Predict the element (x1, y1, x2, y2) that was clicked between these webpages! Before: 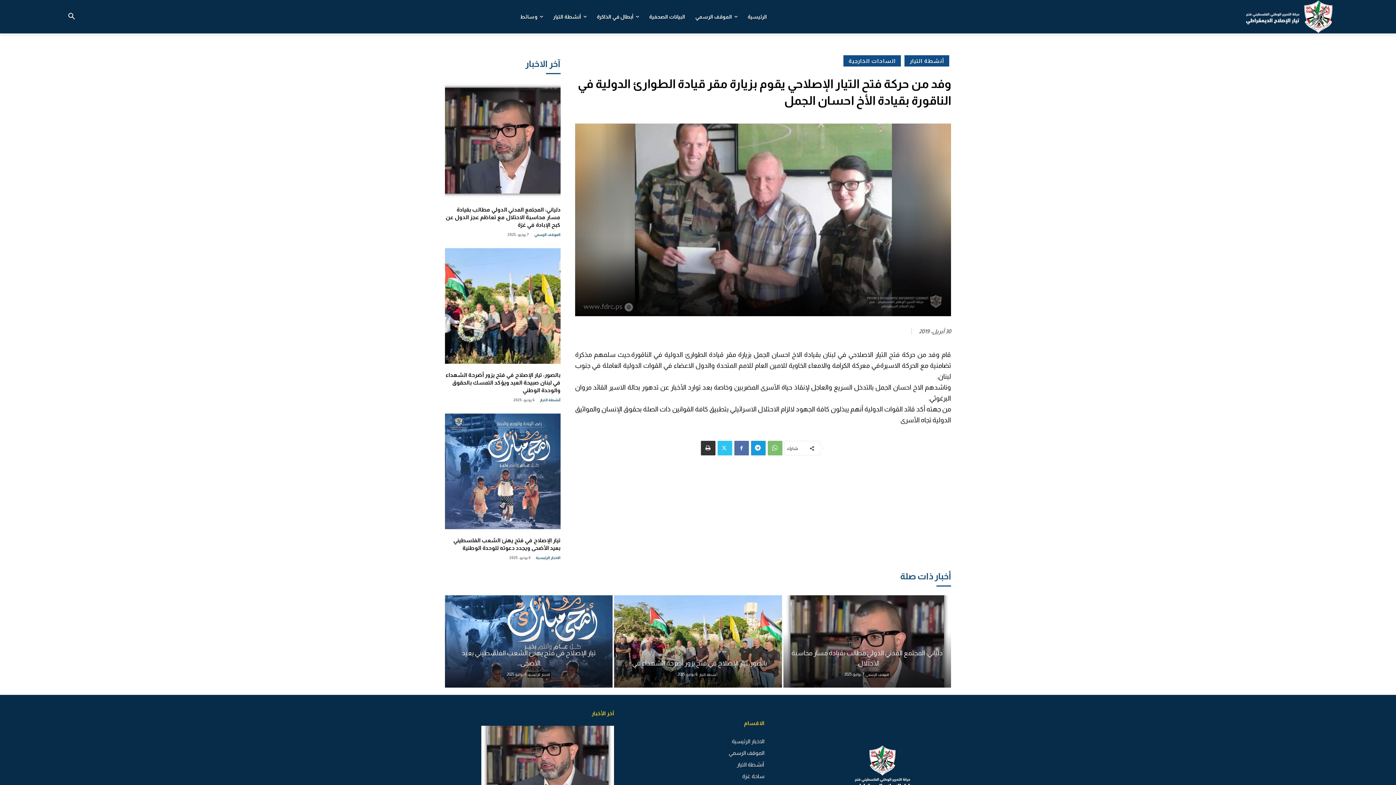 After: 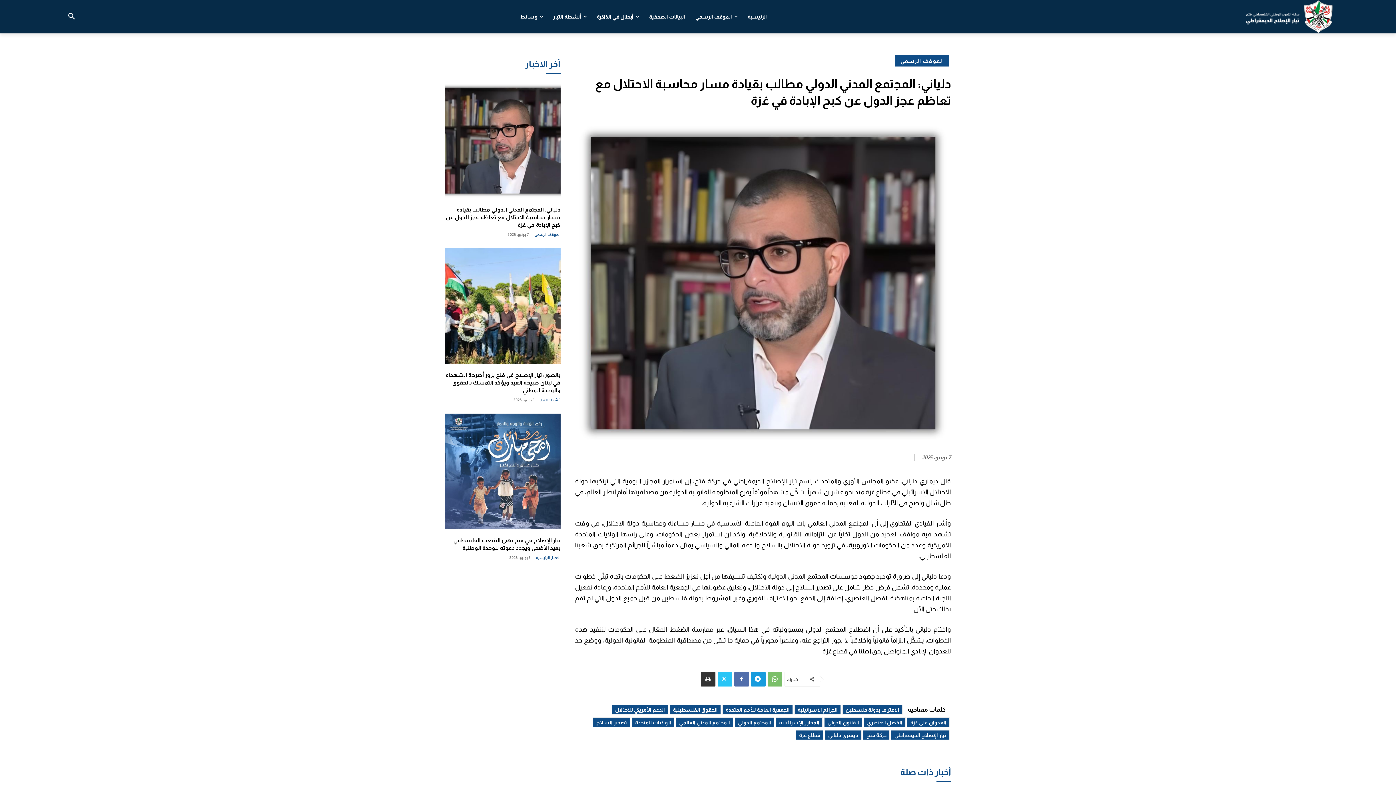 Action: bbox: (445, 82, 560, 198)